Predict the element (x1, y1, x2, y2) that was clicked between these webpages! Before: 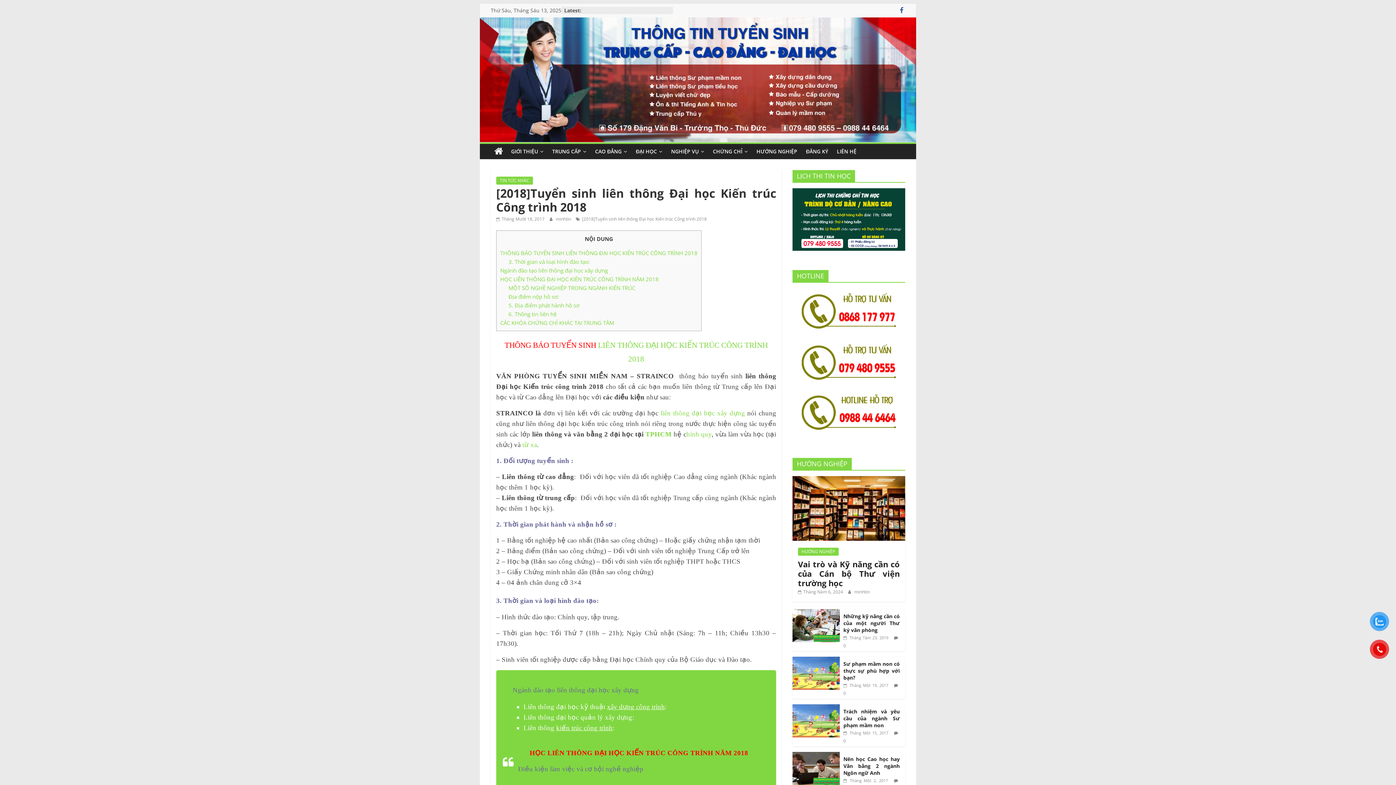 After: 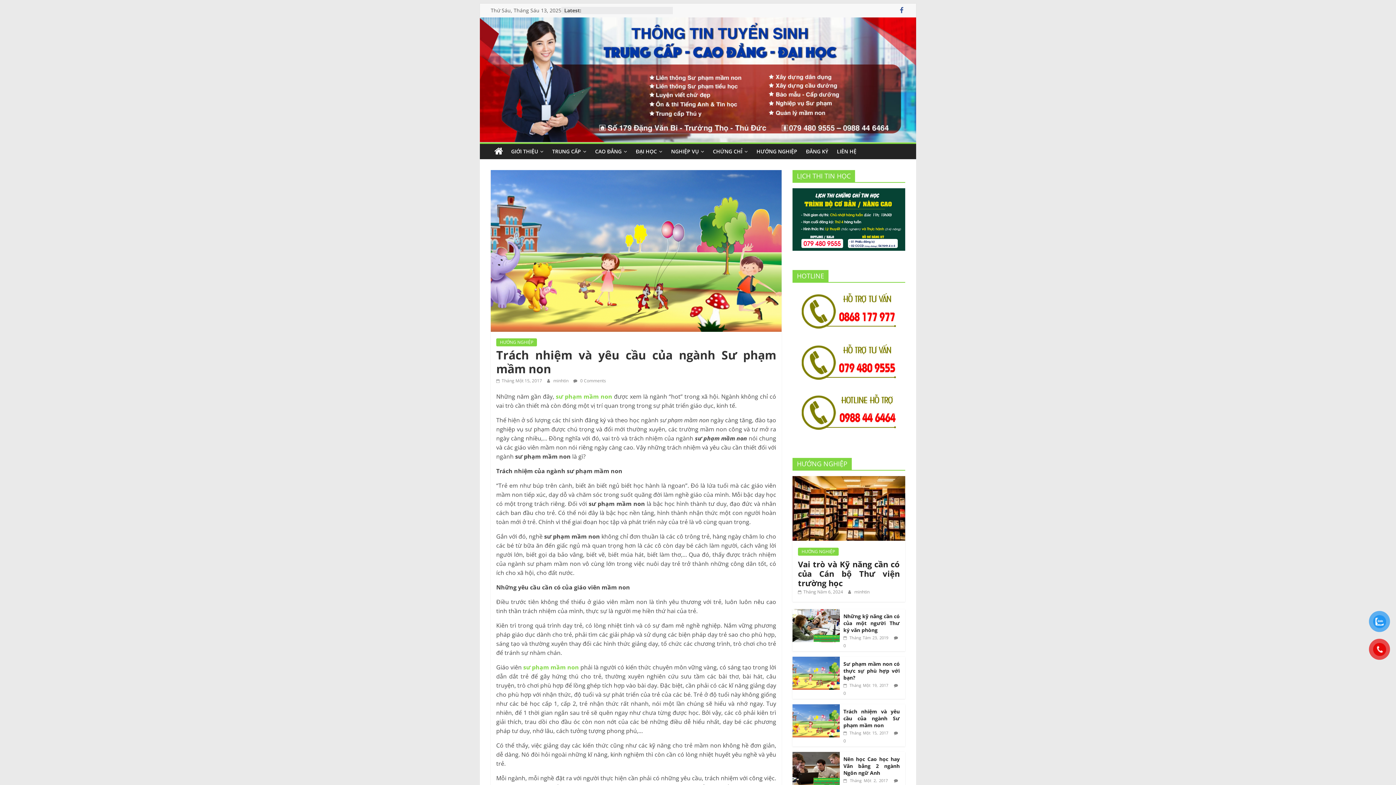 Action: label: 0 bbox: (843, 738, 846, 744)